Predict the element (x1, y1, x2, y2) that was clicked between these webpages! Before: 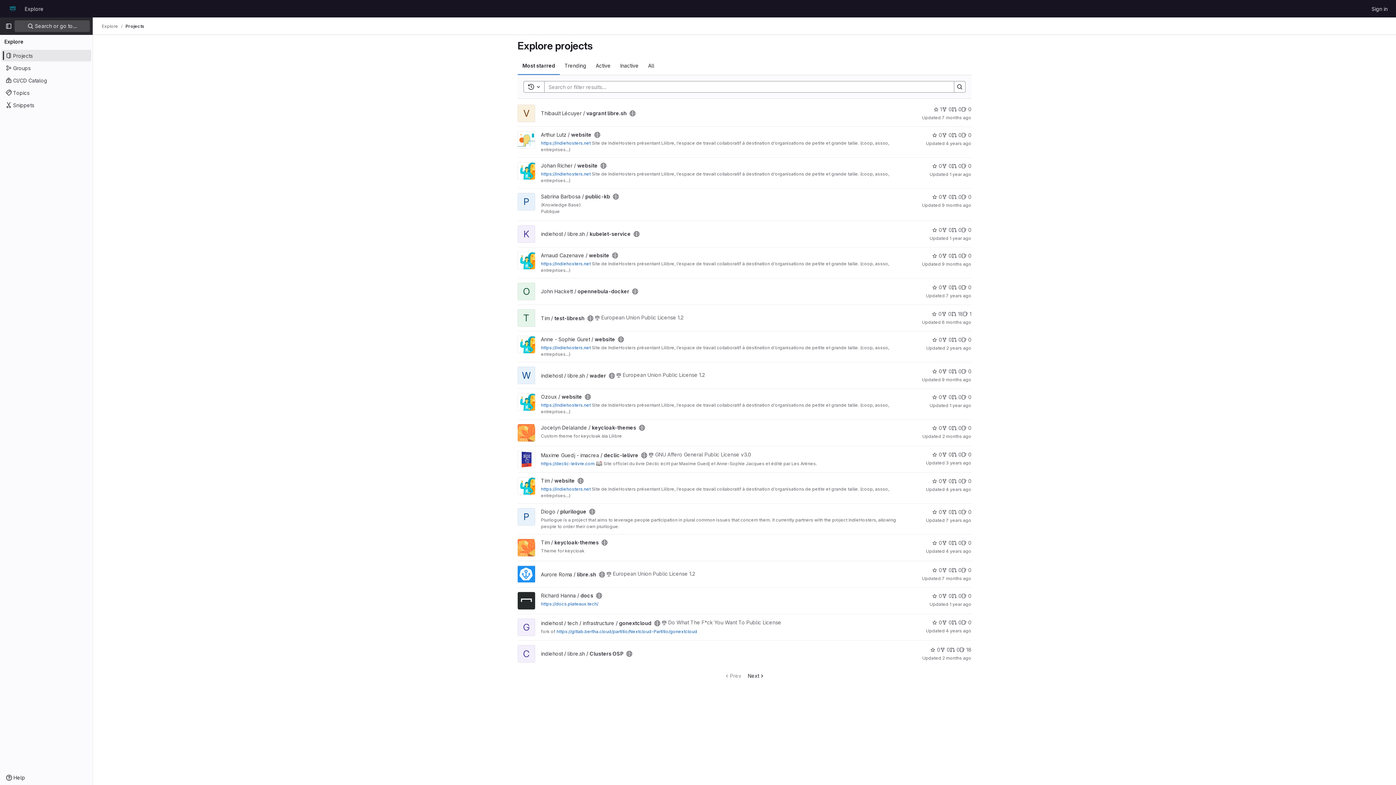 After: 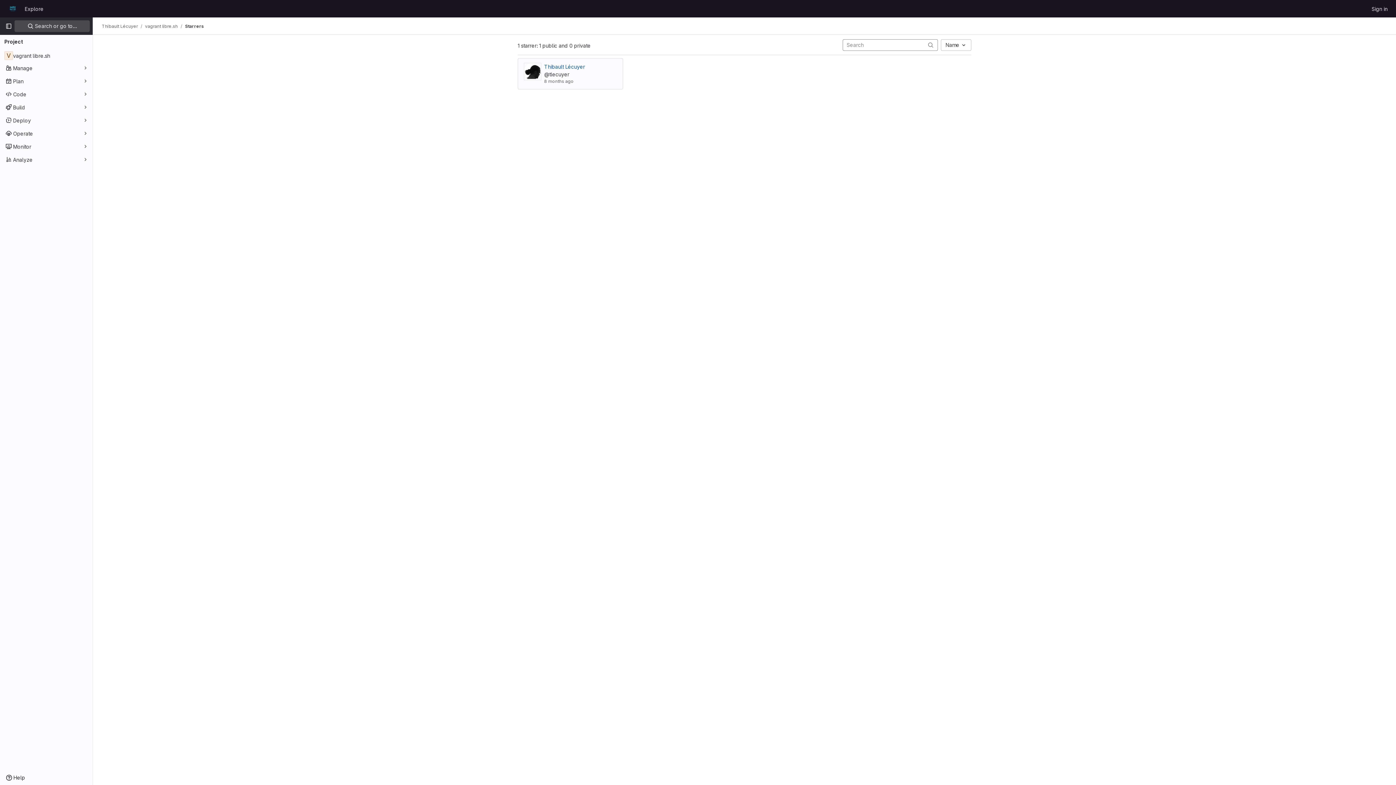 Action: label: vagrant libre.sh has 1 star bbox: (933, 105, 942, 113)